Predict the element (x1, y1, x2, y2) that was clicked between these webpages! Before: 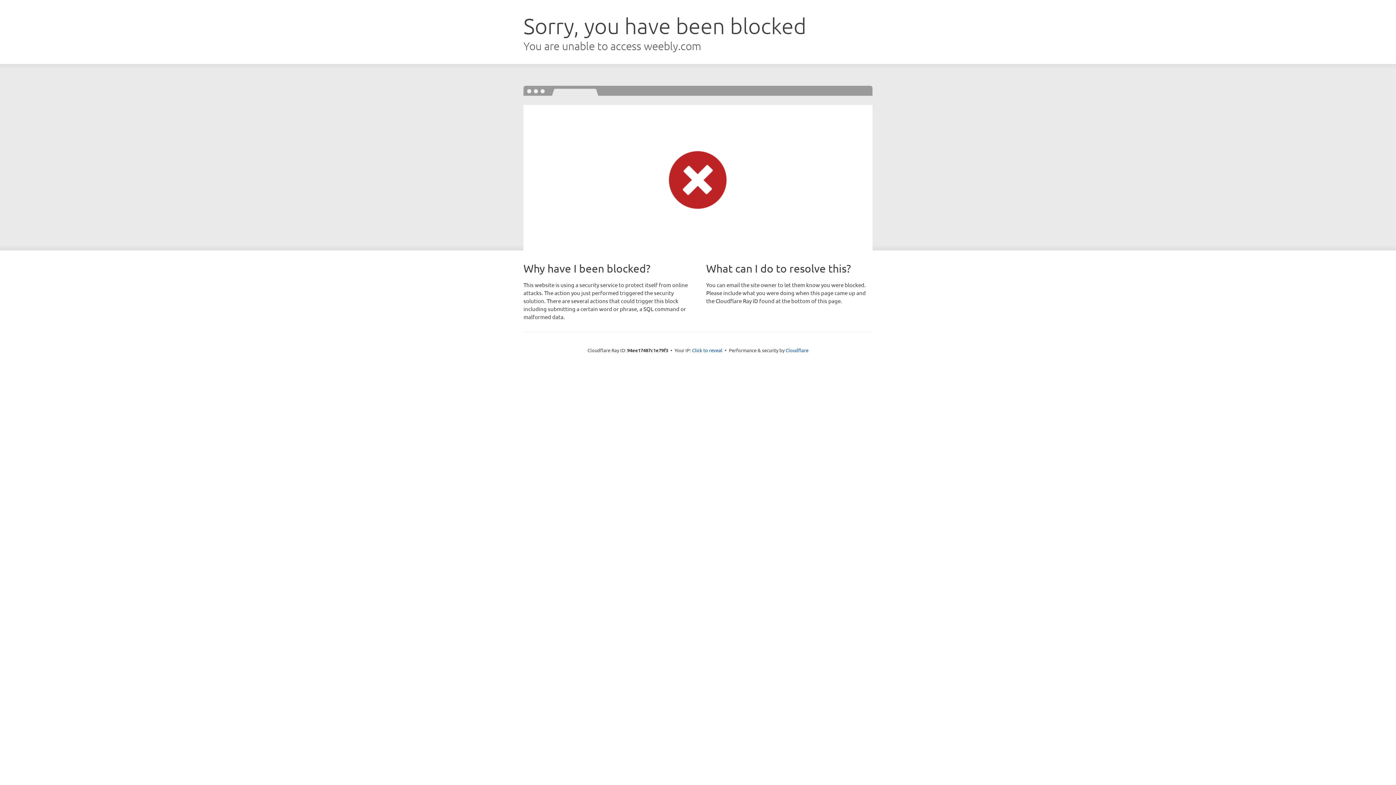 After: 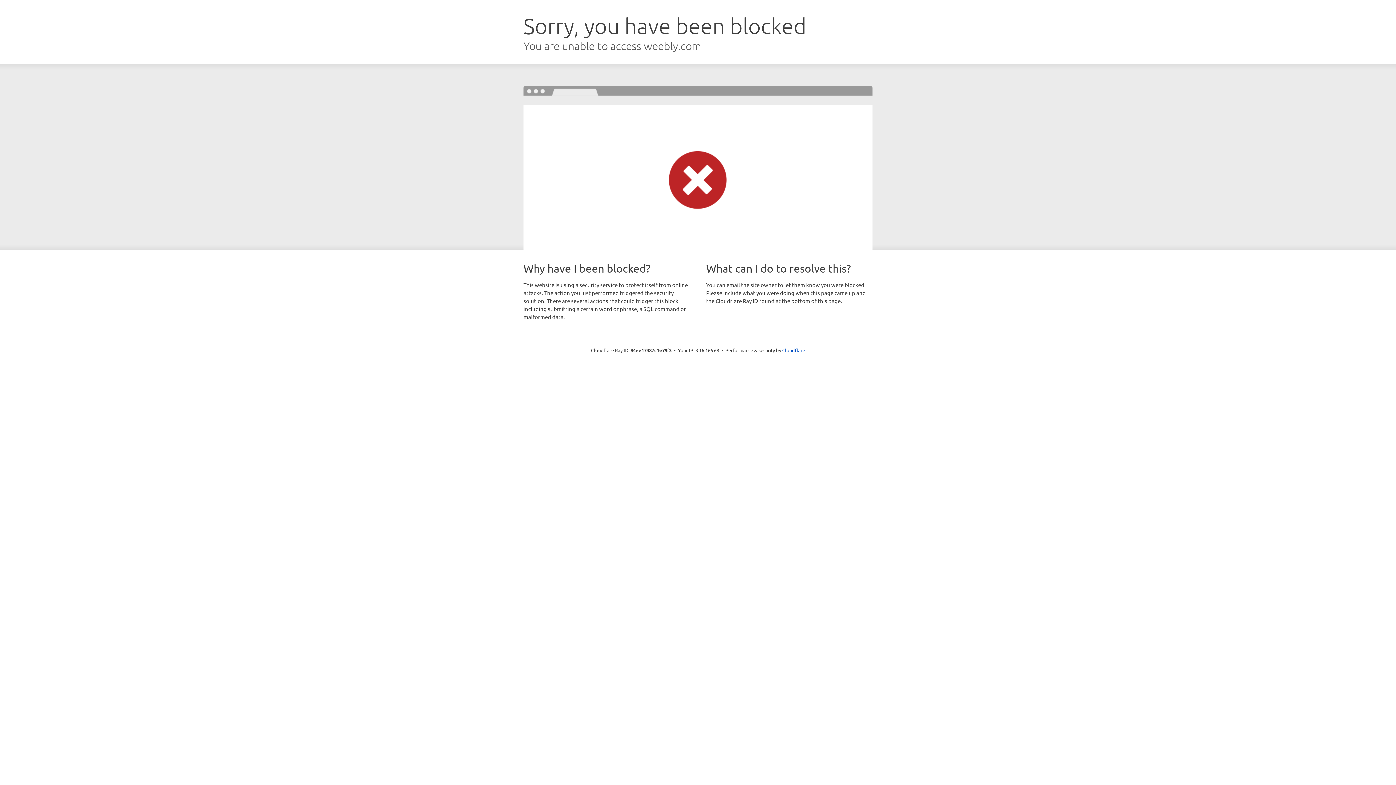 Action: label: Click to reveal bbox: (692, 346, 722, 353)